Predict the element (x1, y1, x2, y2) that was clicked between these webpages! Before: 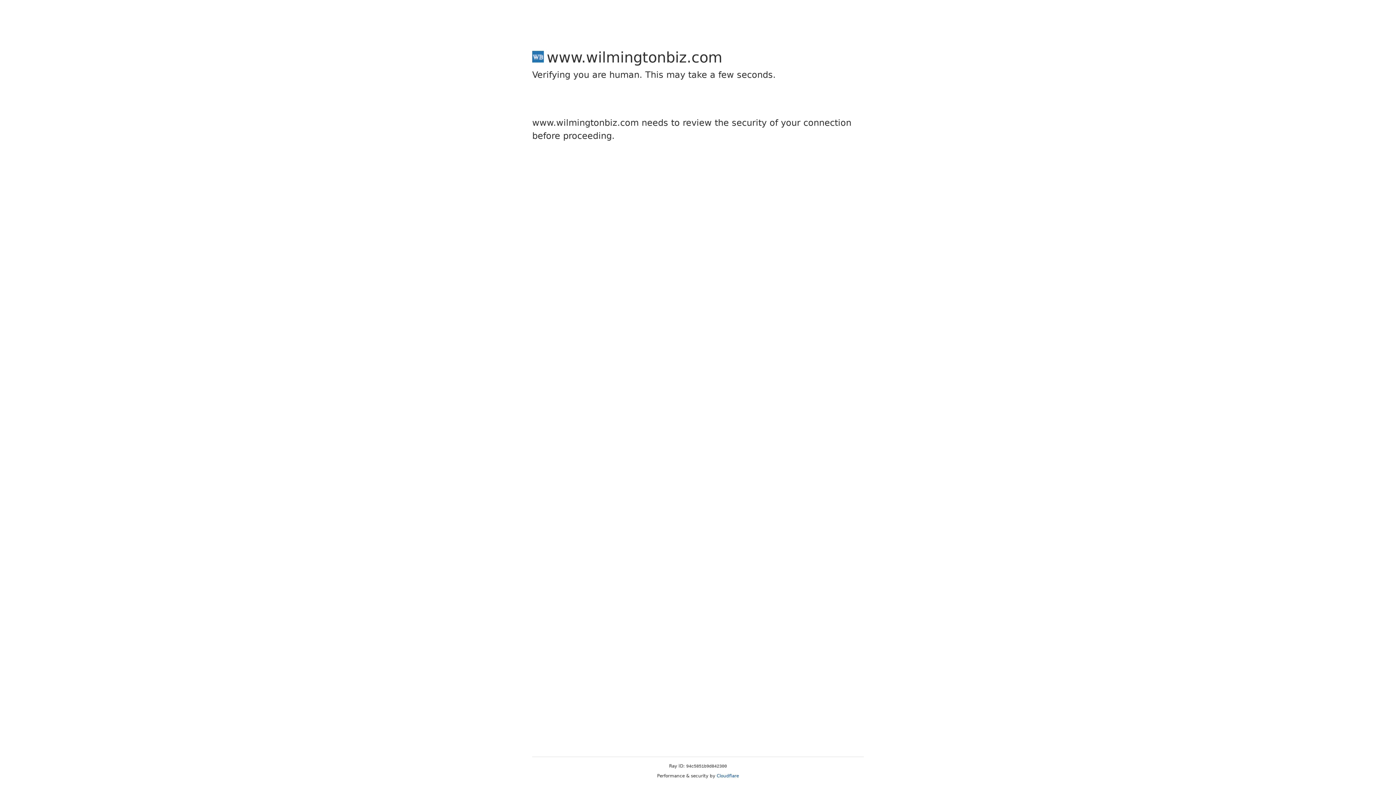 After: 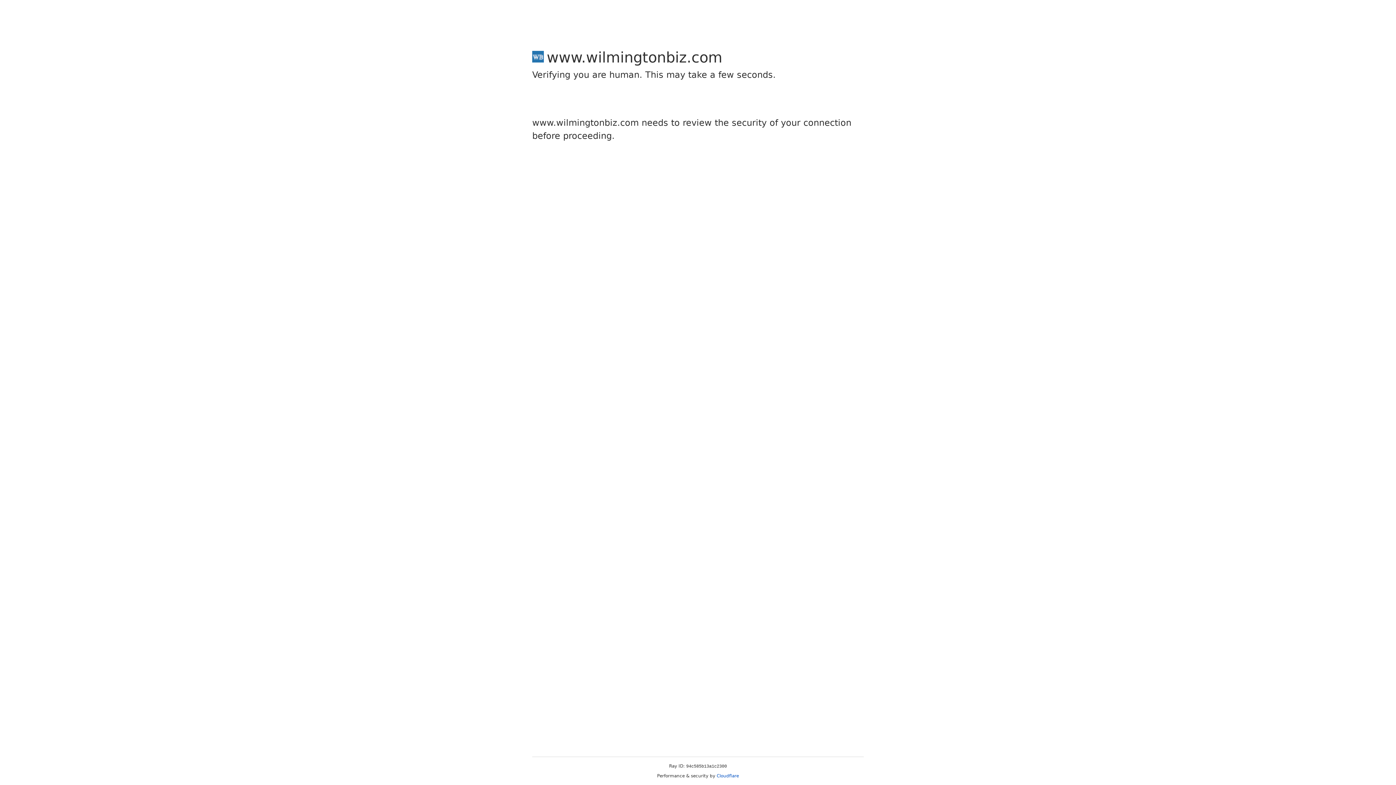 Action: label: Cloudflare bbox: (716, 773, 739, 778)